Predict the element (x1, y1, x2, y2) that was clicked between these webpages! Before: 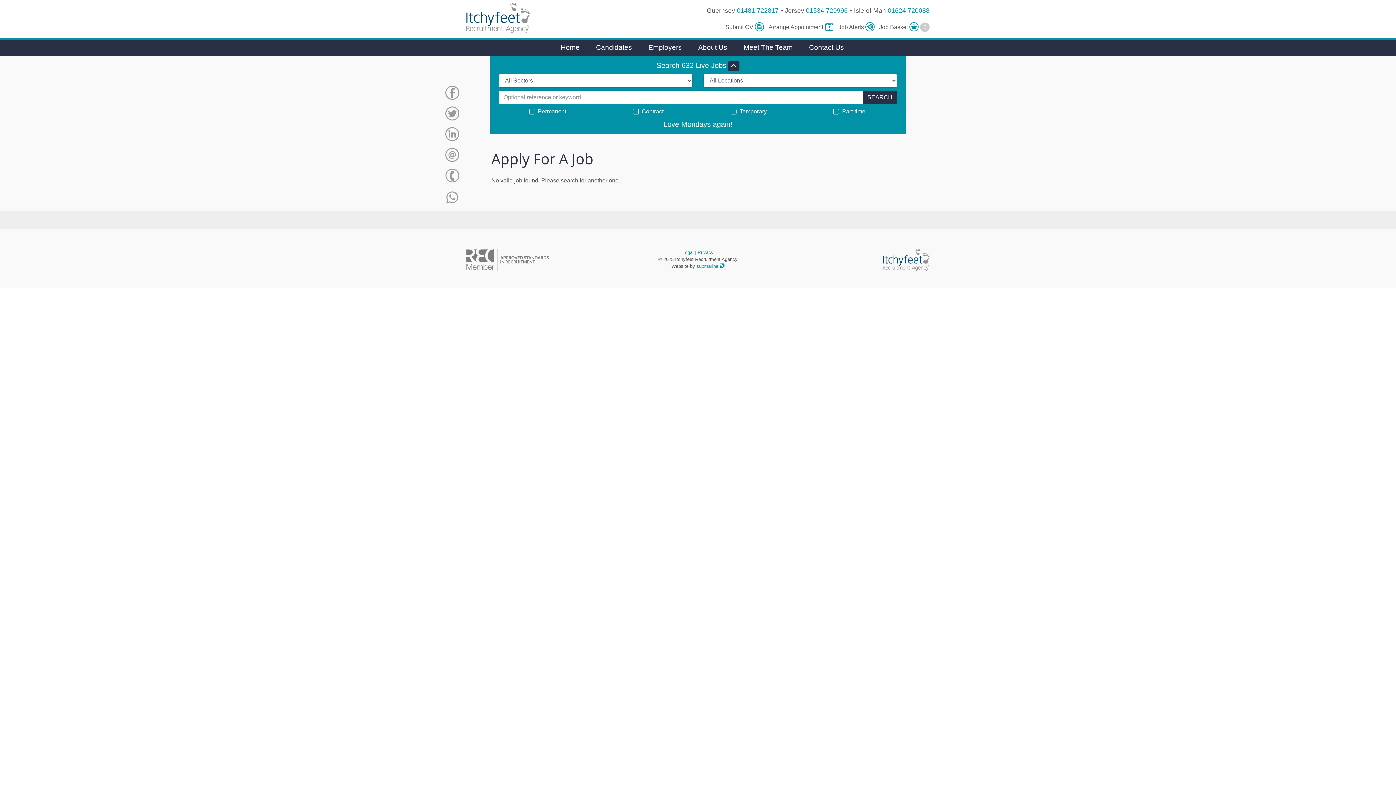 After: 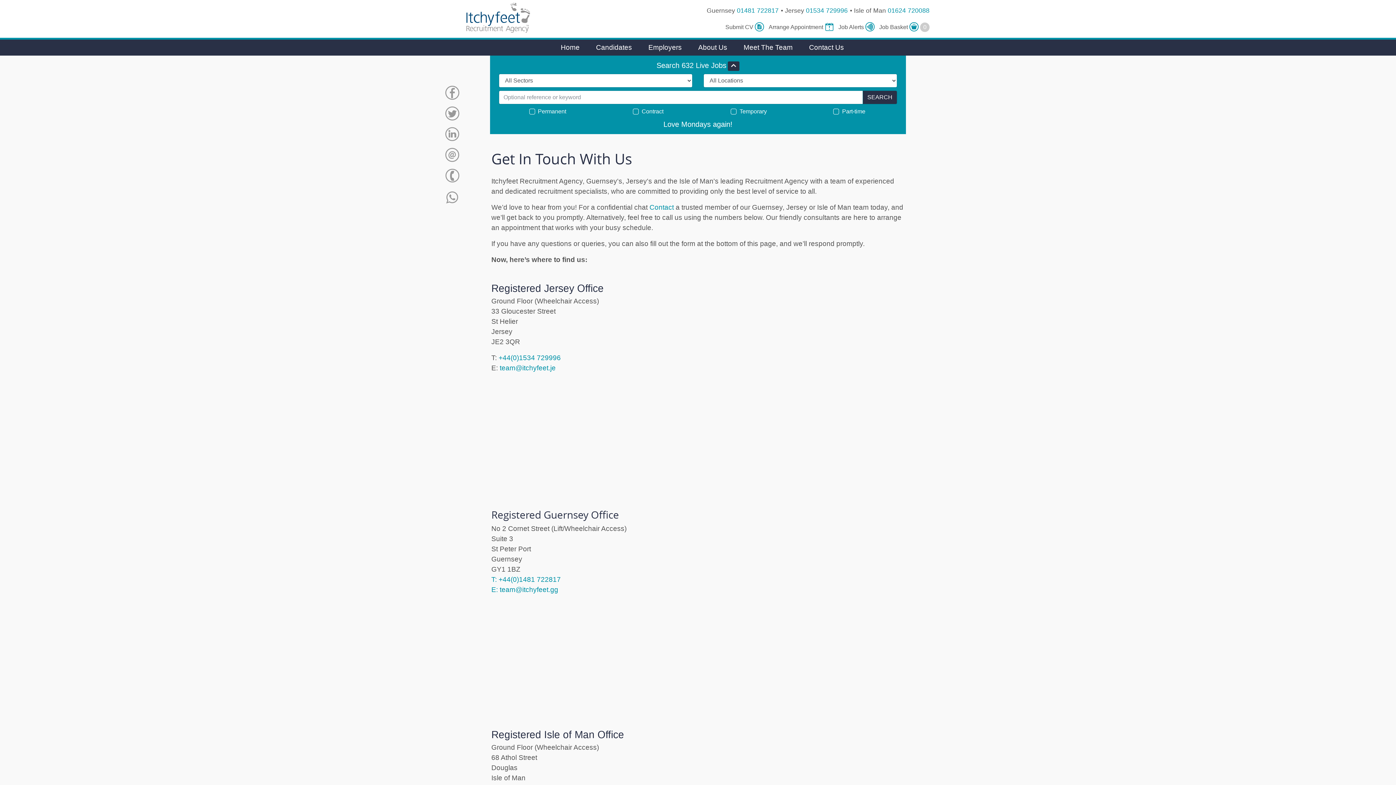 Action: bbox: (445, 166, 459, 187)